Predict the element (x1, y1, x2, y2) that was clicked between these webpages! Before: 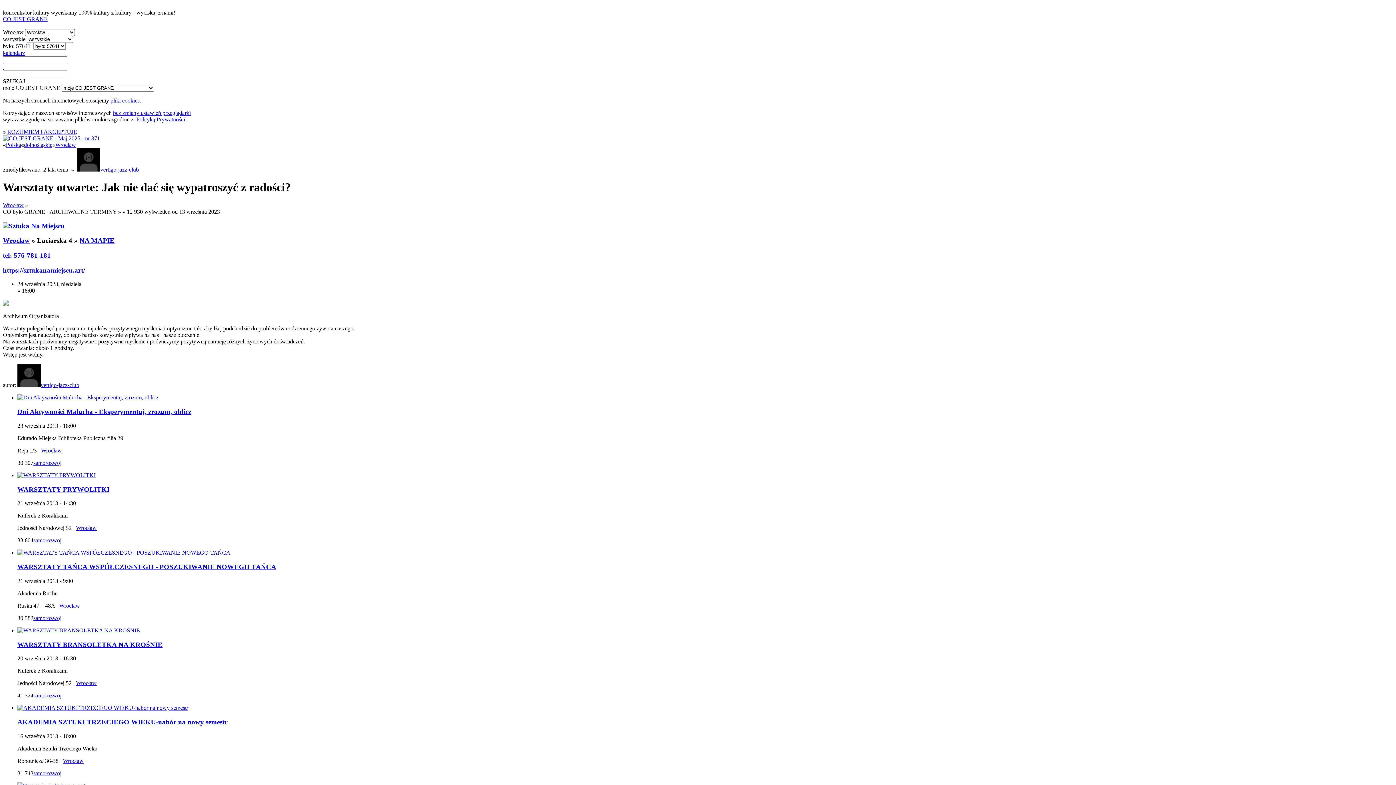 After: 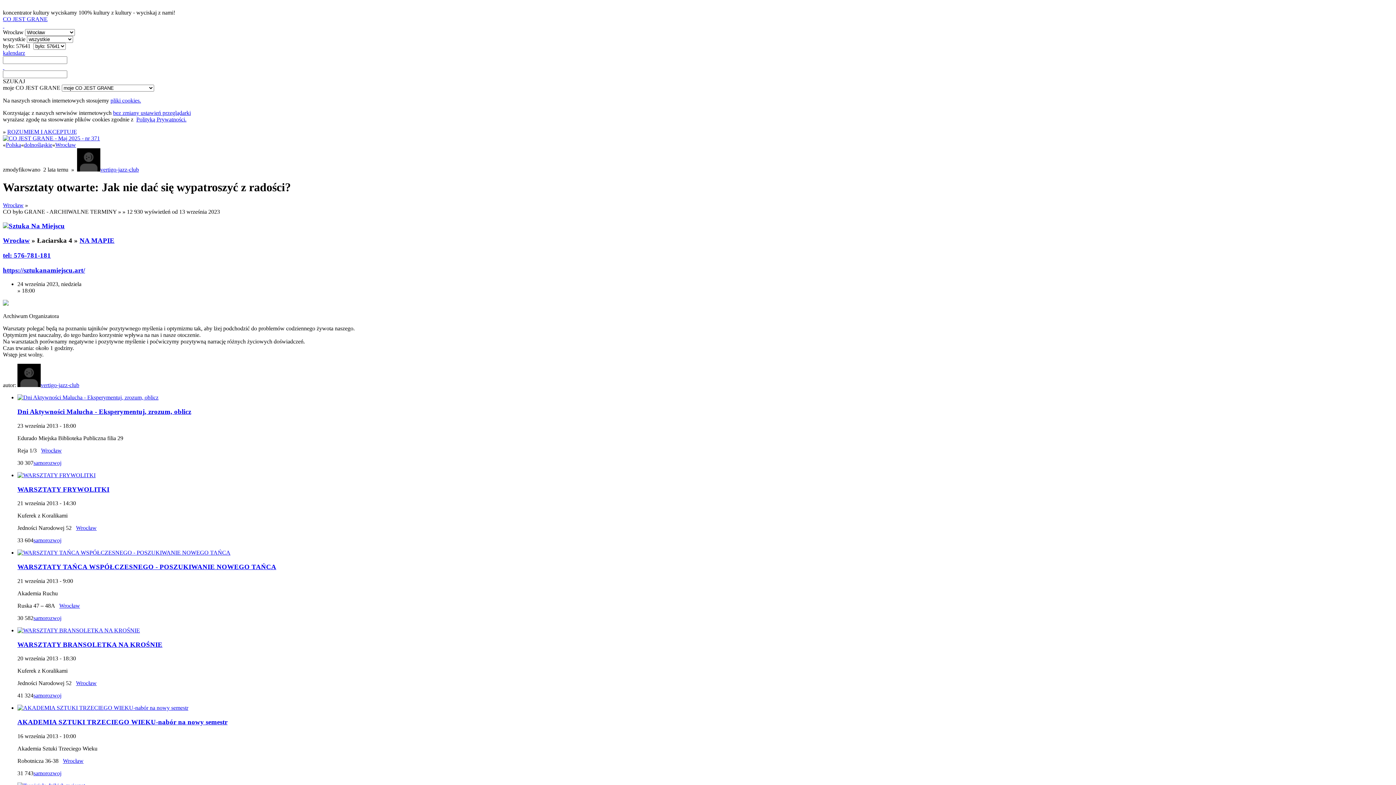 Action: label: samorozwoj bbox: (33, 537, 61, 543)